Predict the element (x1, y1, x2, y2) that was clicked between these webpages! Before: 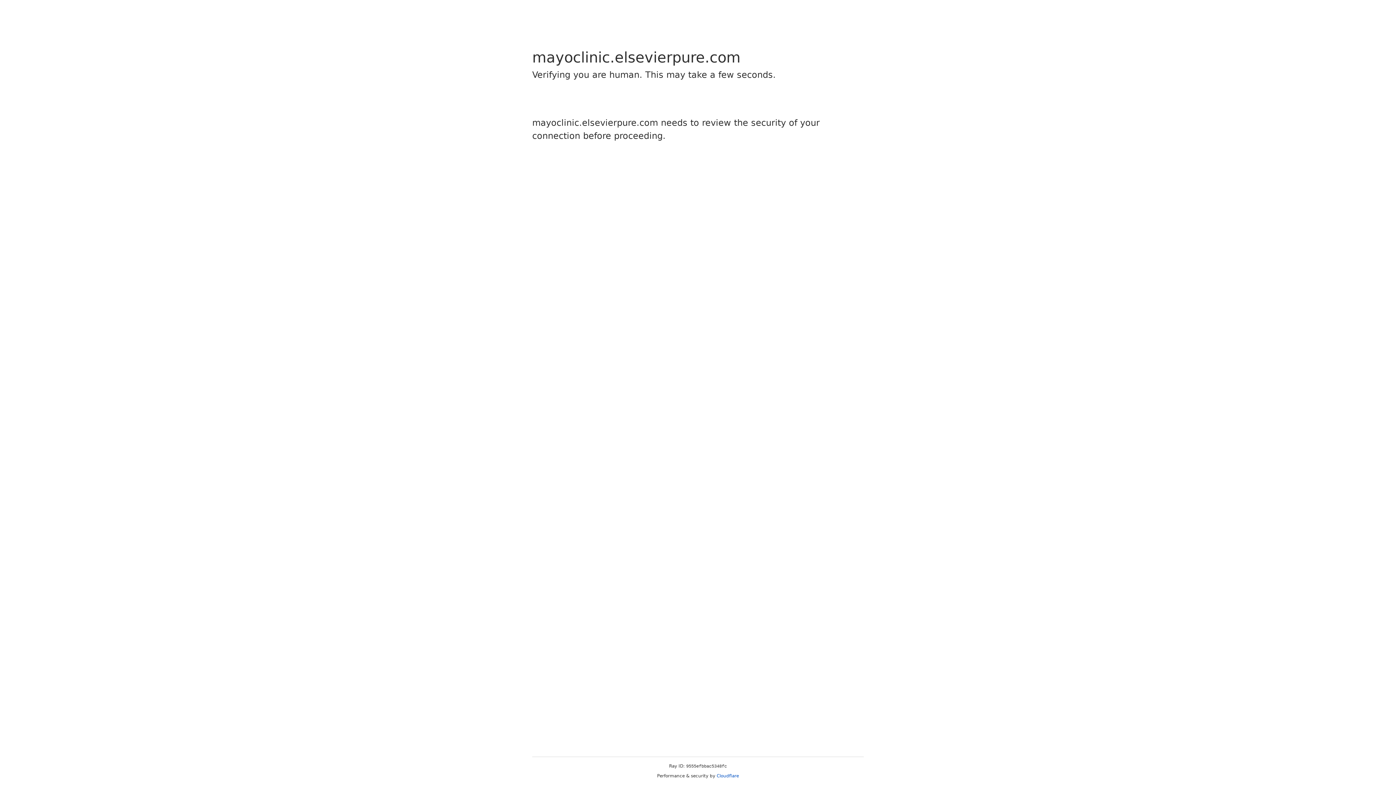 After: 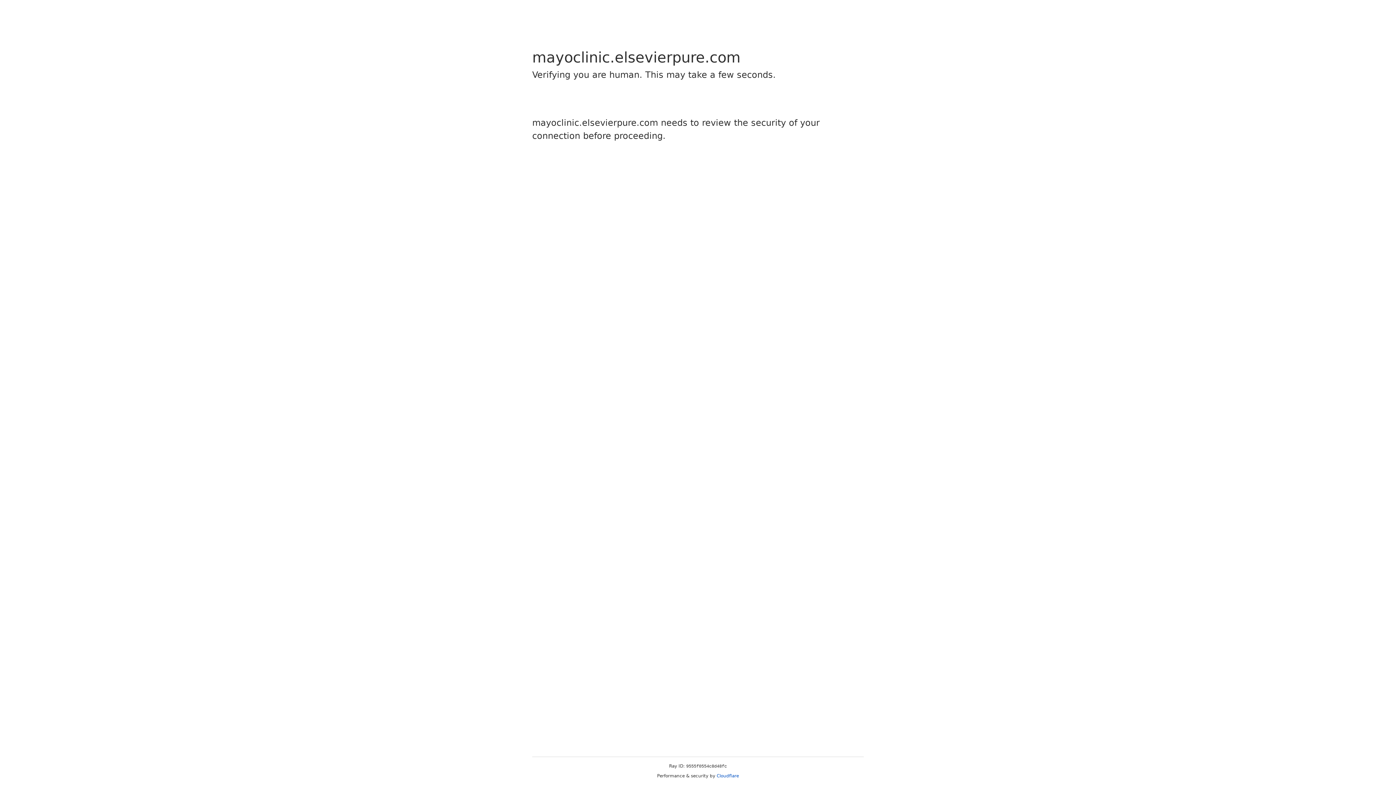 Action: bbox: (716, 773, 739, 778) label: Cloudflare